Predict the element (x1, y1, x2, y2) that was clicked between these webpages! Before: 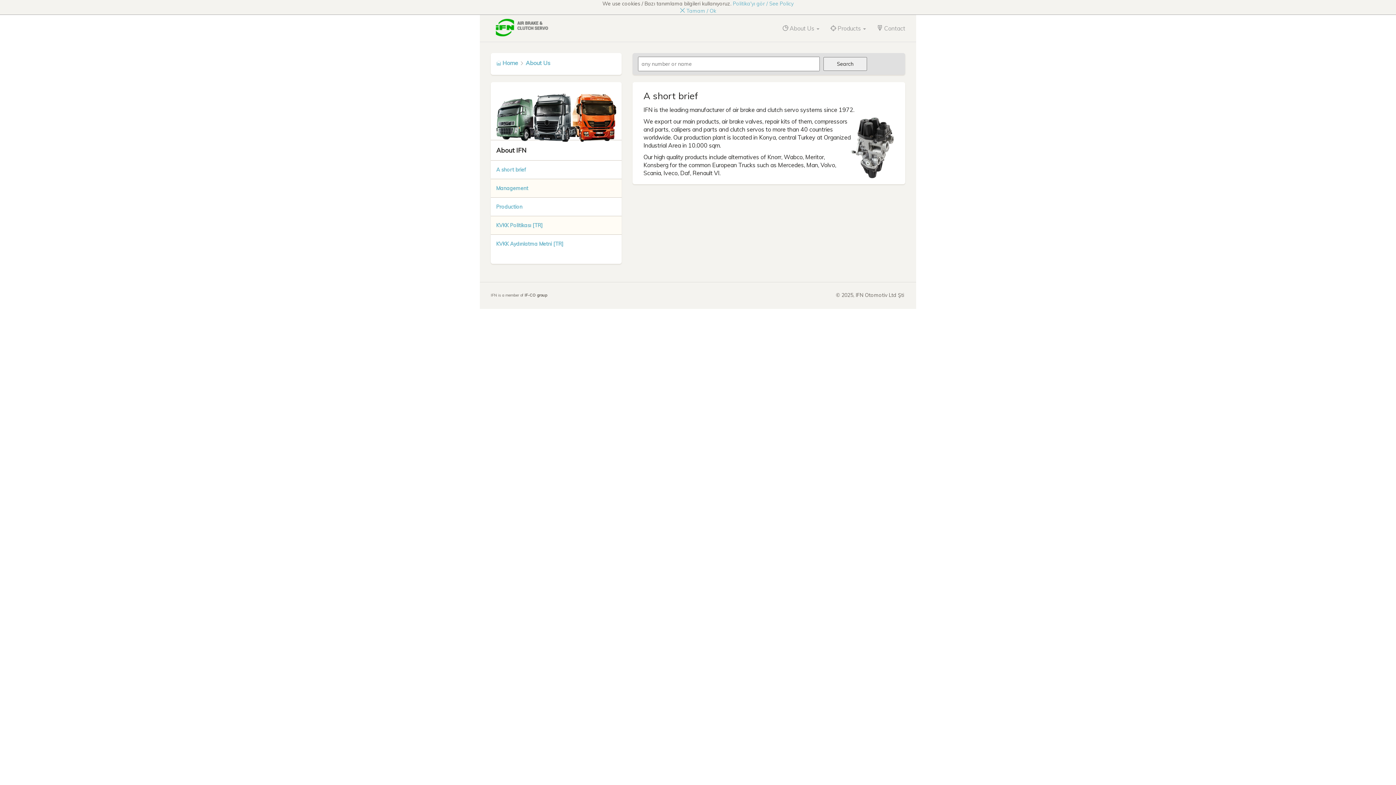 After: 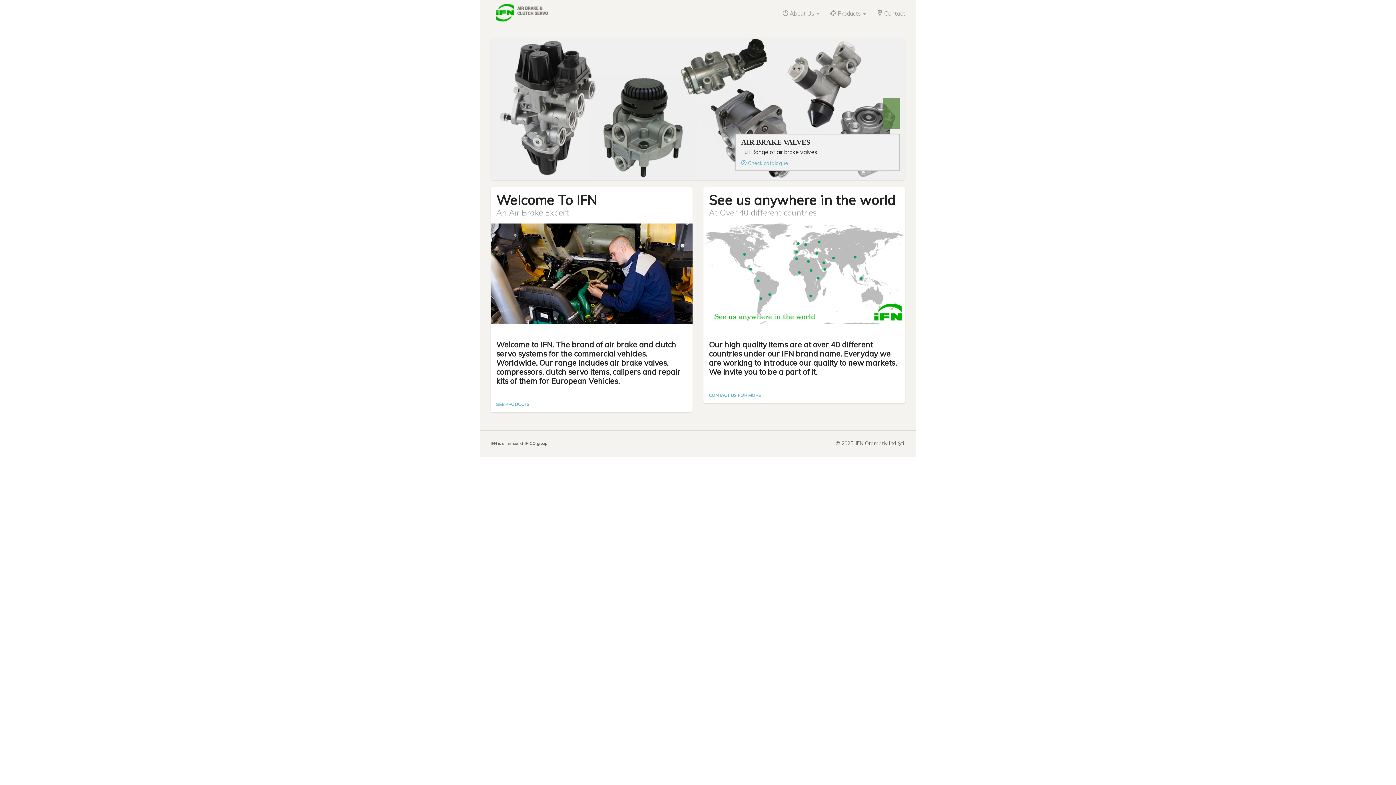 Action: bbox: (483, 16, 570, 38)